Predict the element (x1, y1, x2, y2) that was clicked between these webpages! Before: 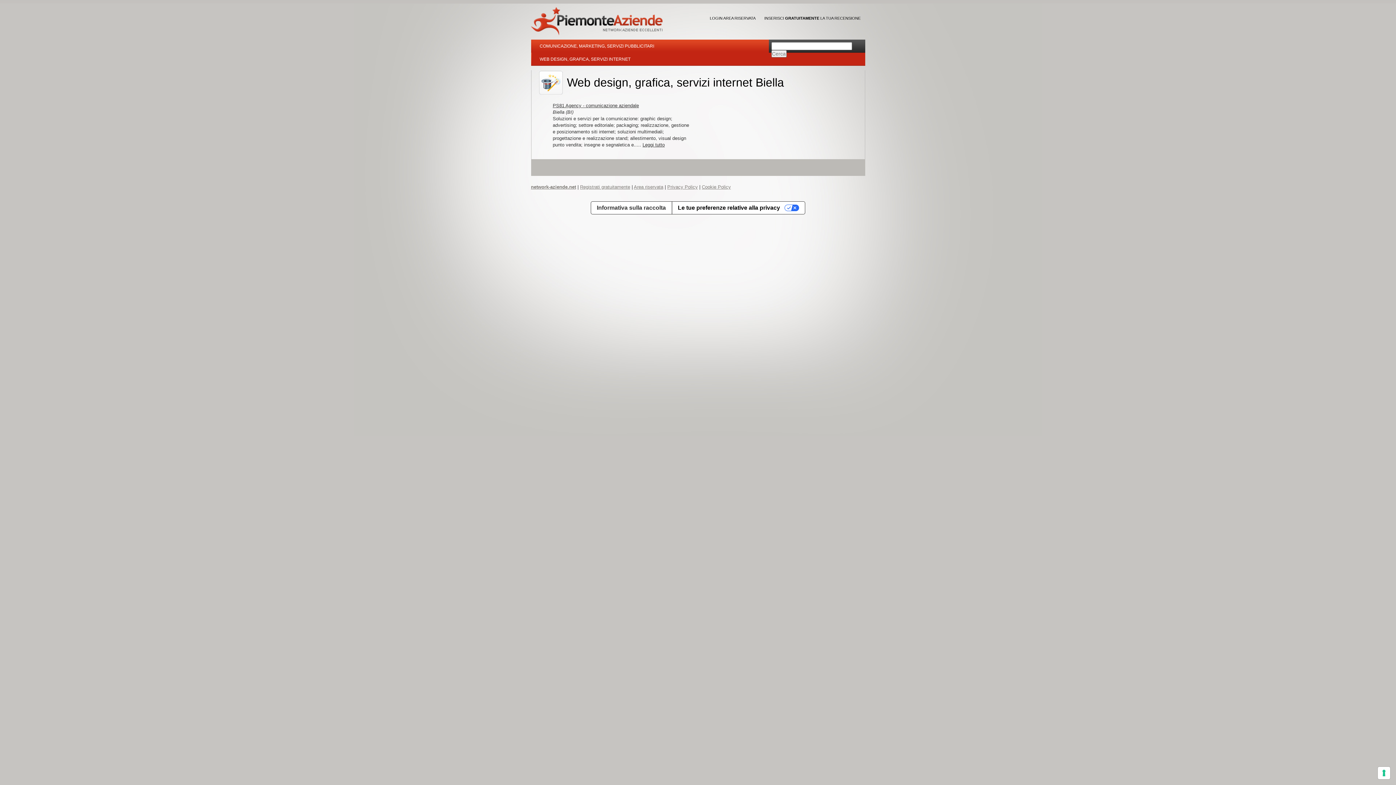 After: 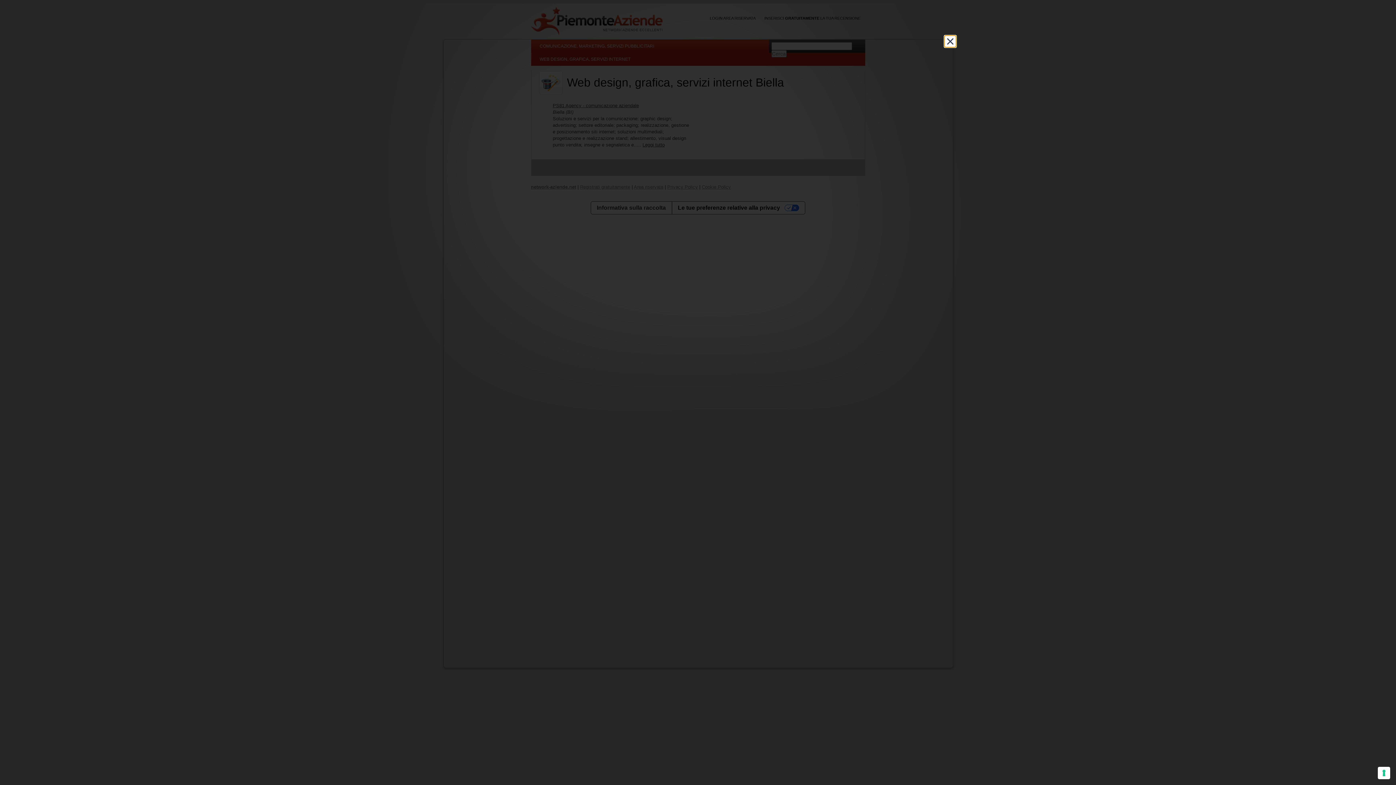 Action: label: Cookie Policy bbox: (702, 184, 731, 189)